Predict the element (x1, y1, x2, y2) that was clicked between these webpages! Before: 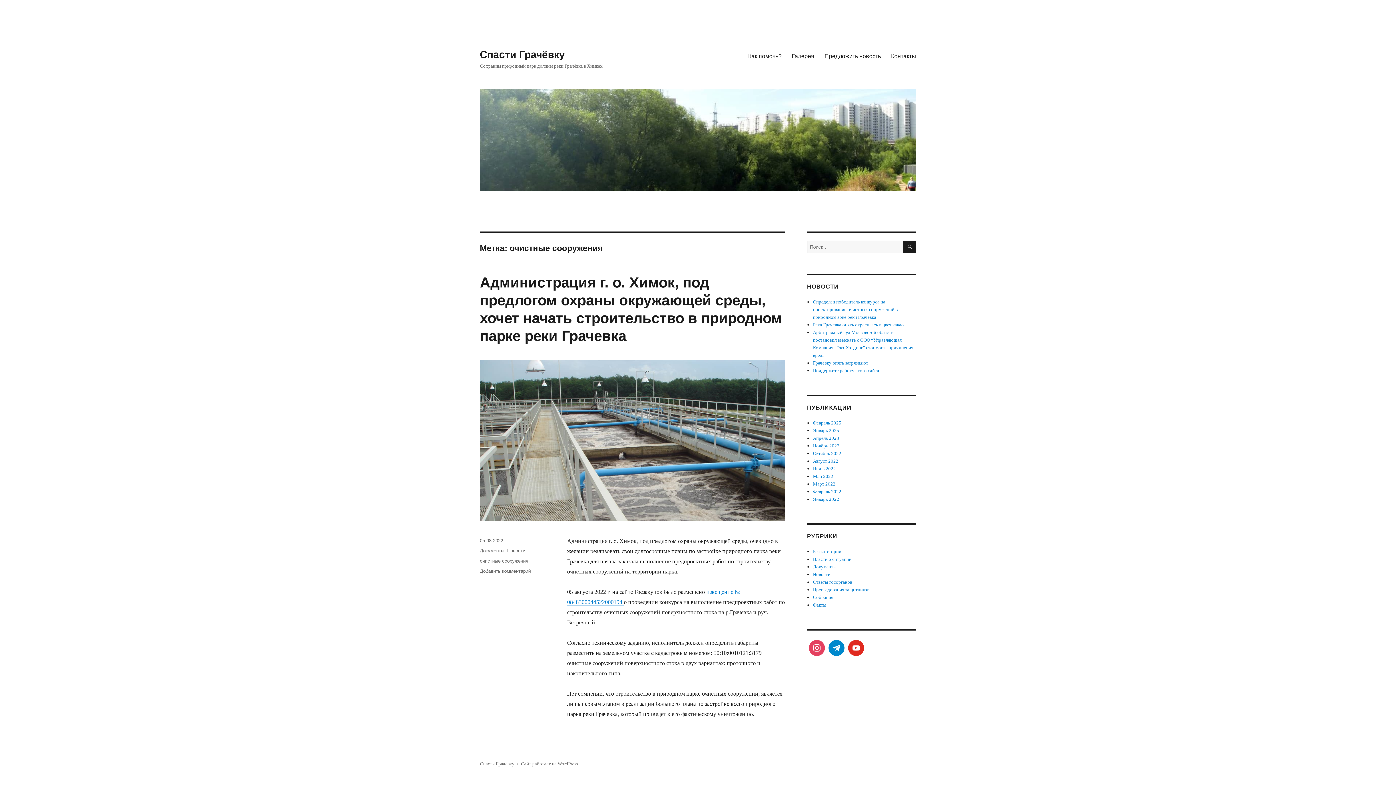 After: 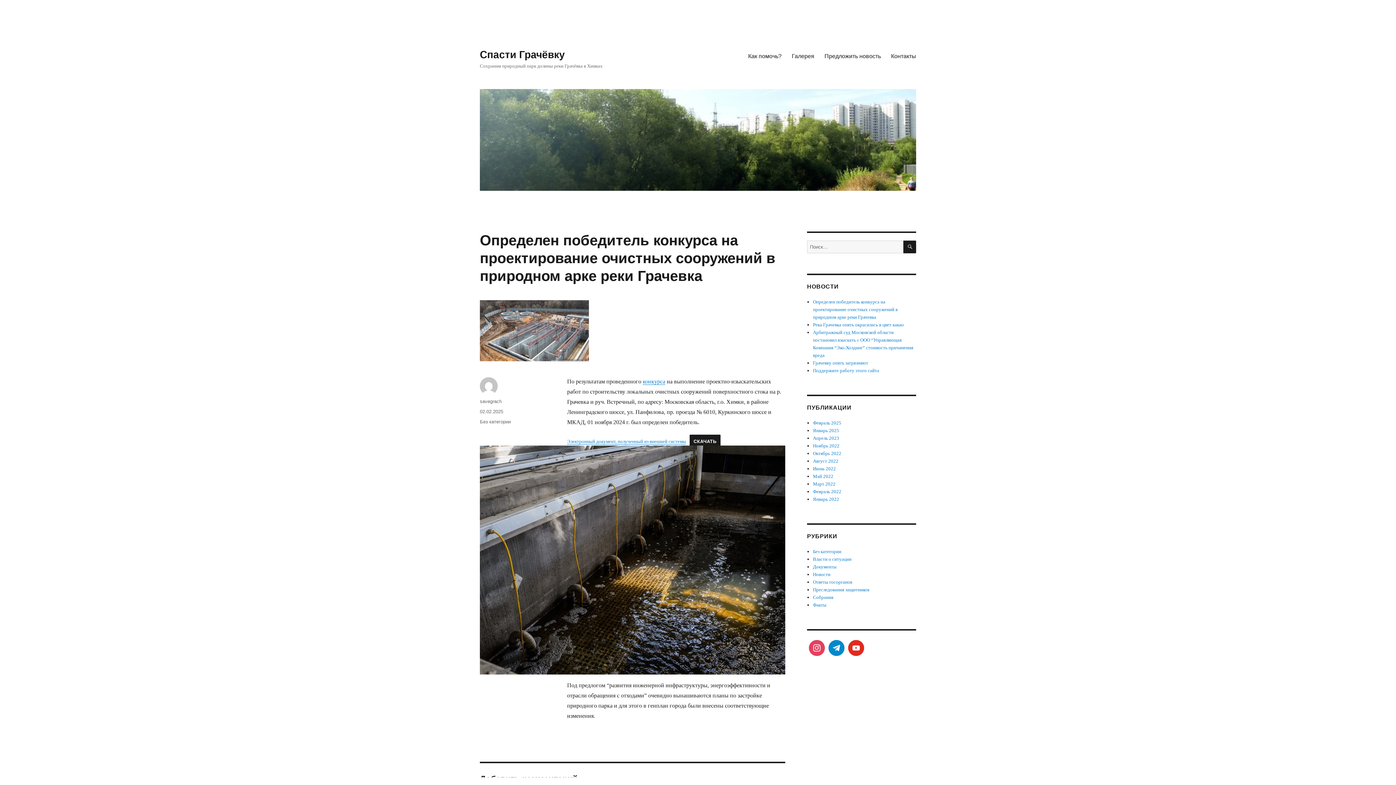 Action: bbox: (813, 299, 897, 320) label: Определен победитель конкурса на проектирование очистных сооружений в природном арке реки Грачевка